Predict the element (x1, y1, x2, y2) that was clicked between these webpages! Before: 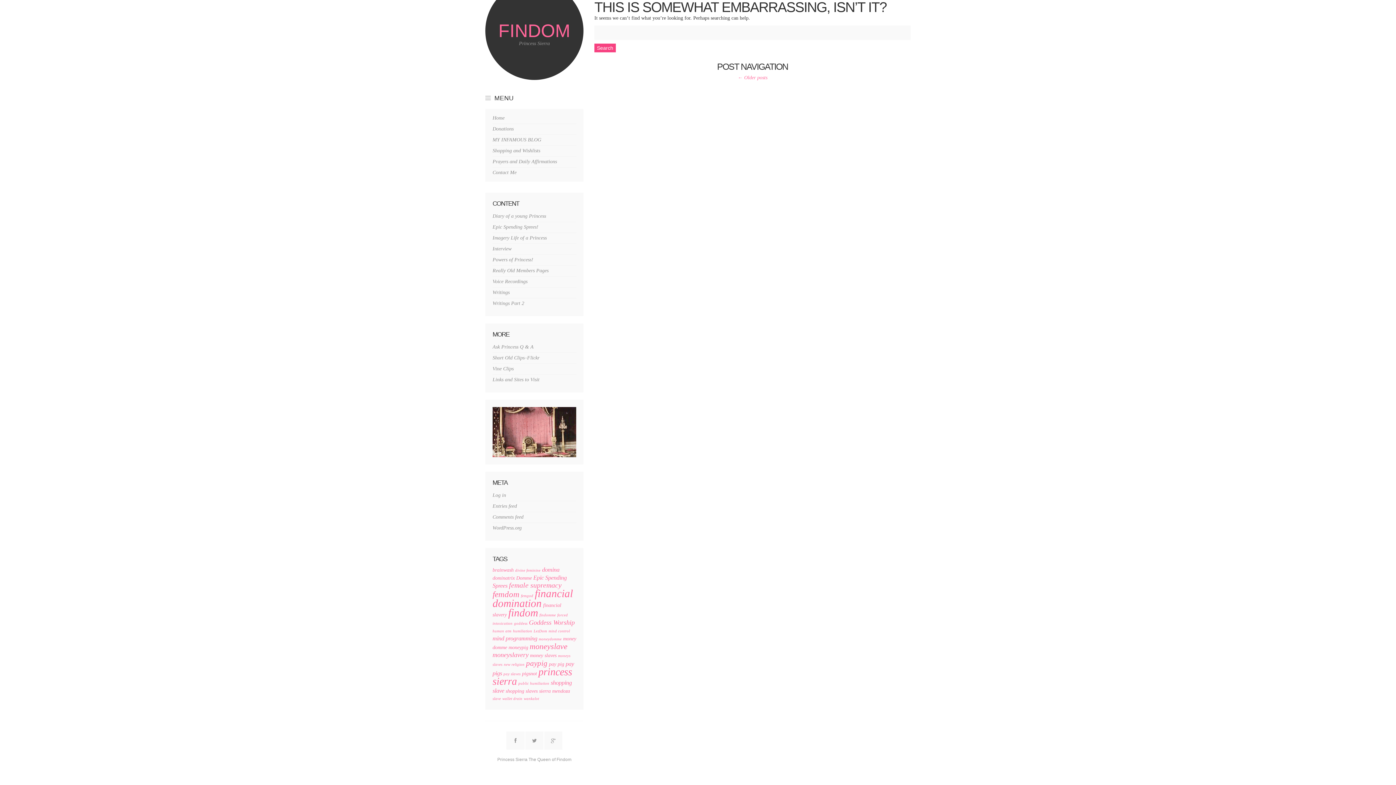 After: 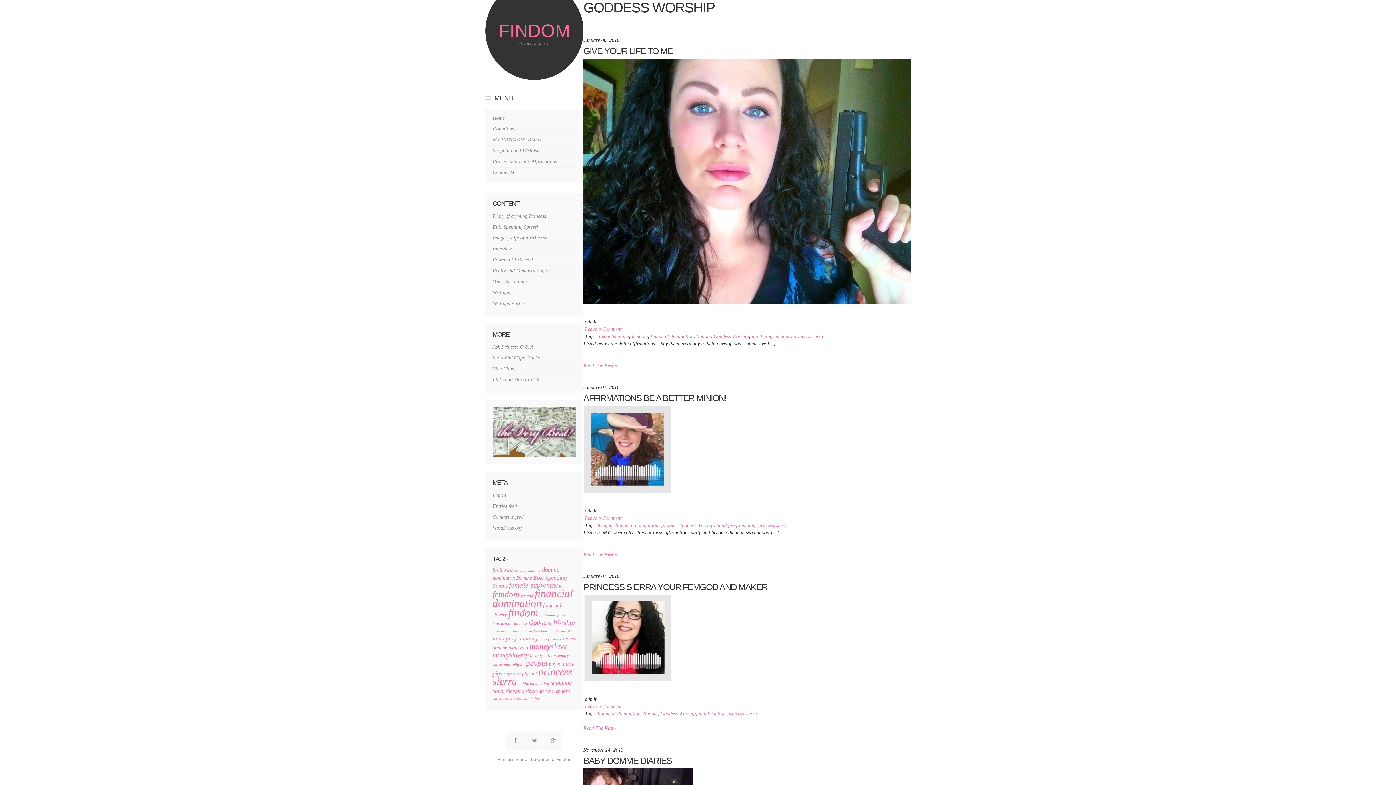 Action: bbox: (529, 619, 574, 626) label: Goddess Worship (4 items)